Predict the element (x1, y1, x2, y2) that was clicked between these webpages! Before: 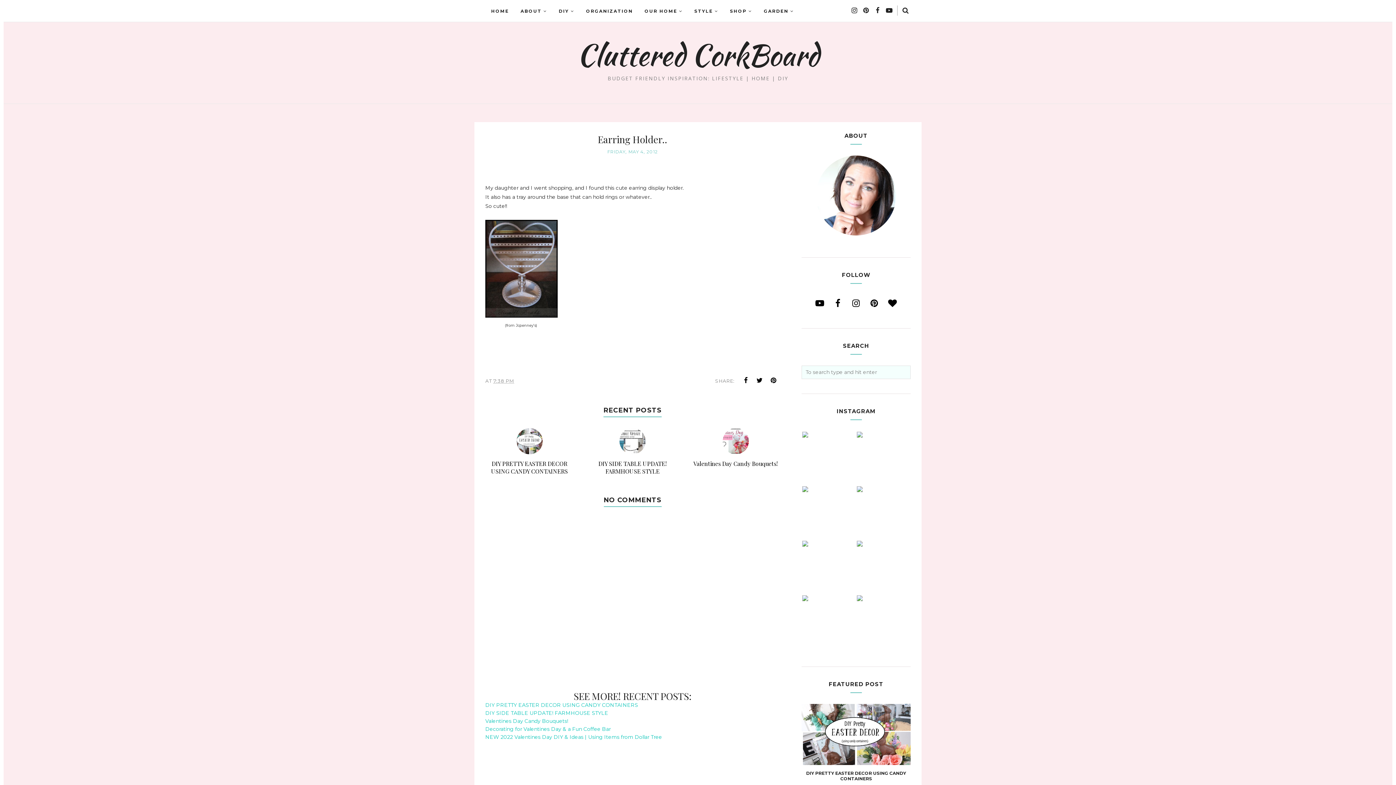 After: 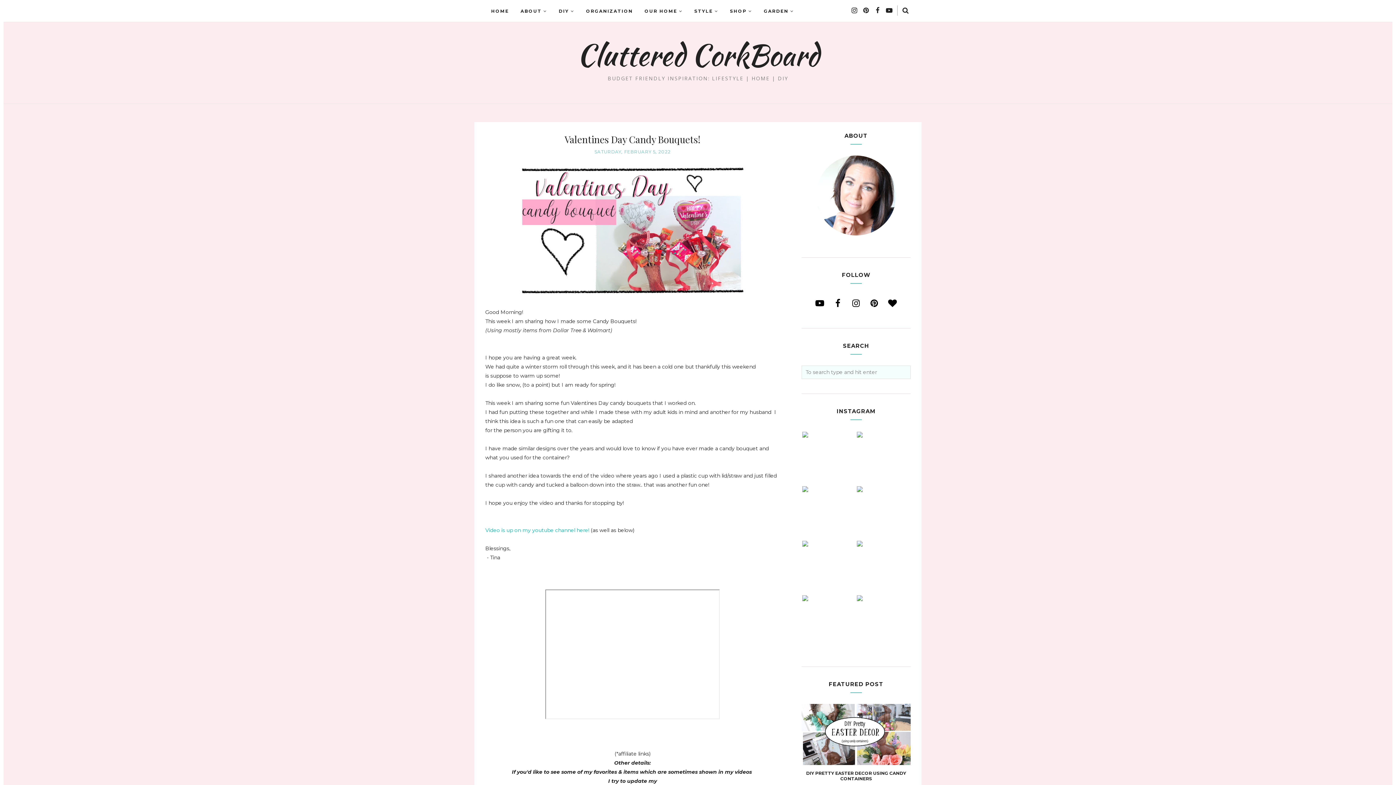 Action: label: Valentines Day Candy Bouquets! bbox: (691, 428, 780, 467)